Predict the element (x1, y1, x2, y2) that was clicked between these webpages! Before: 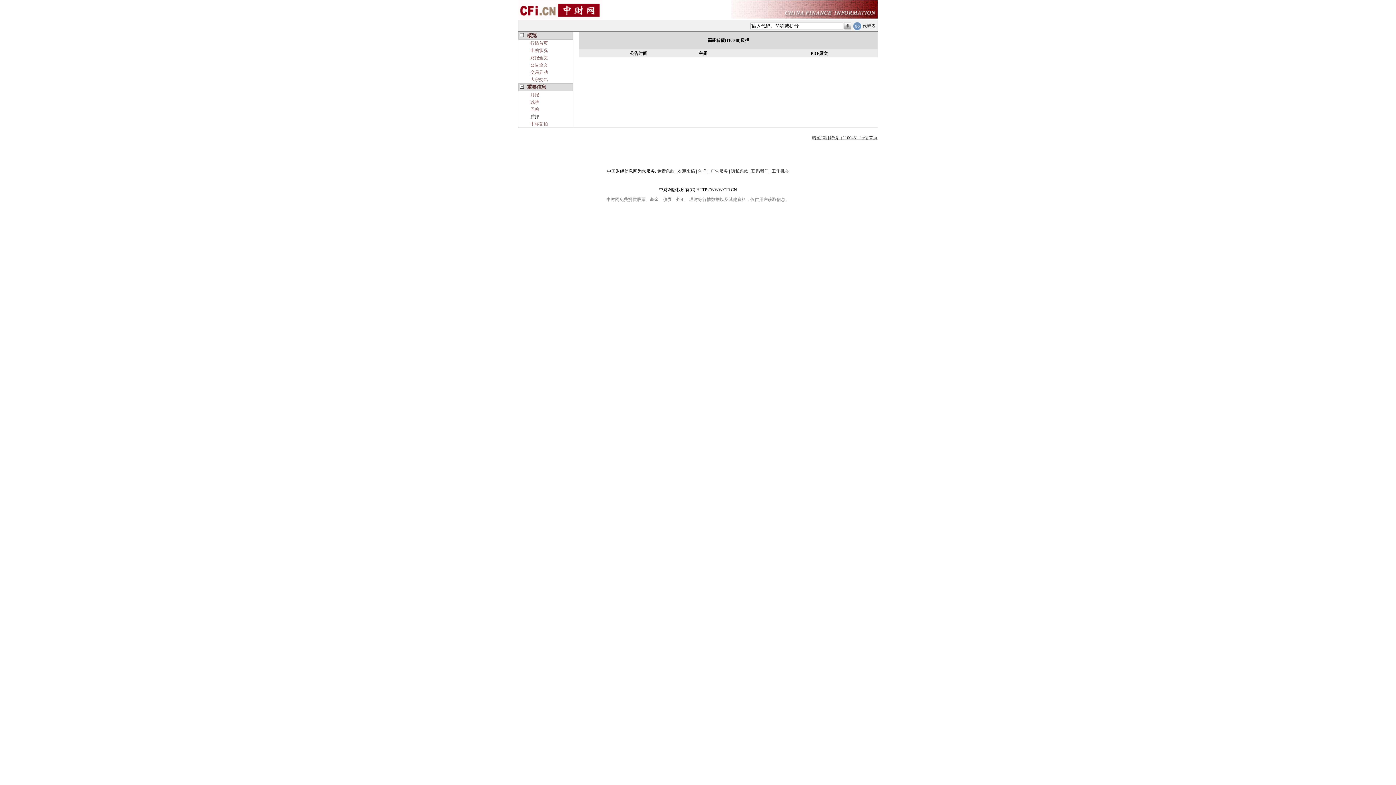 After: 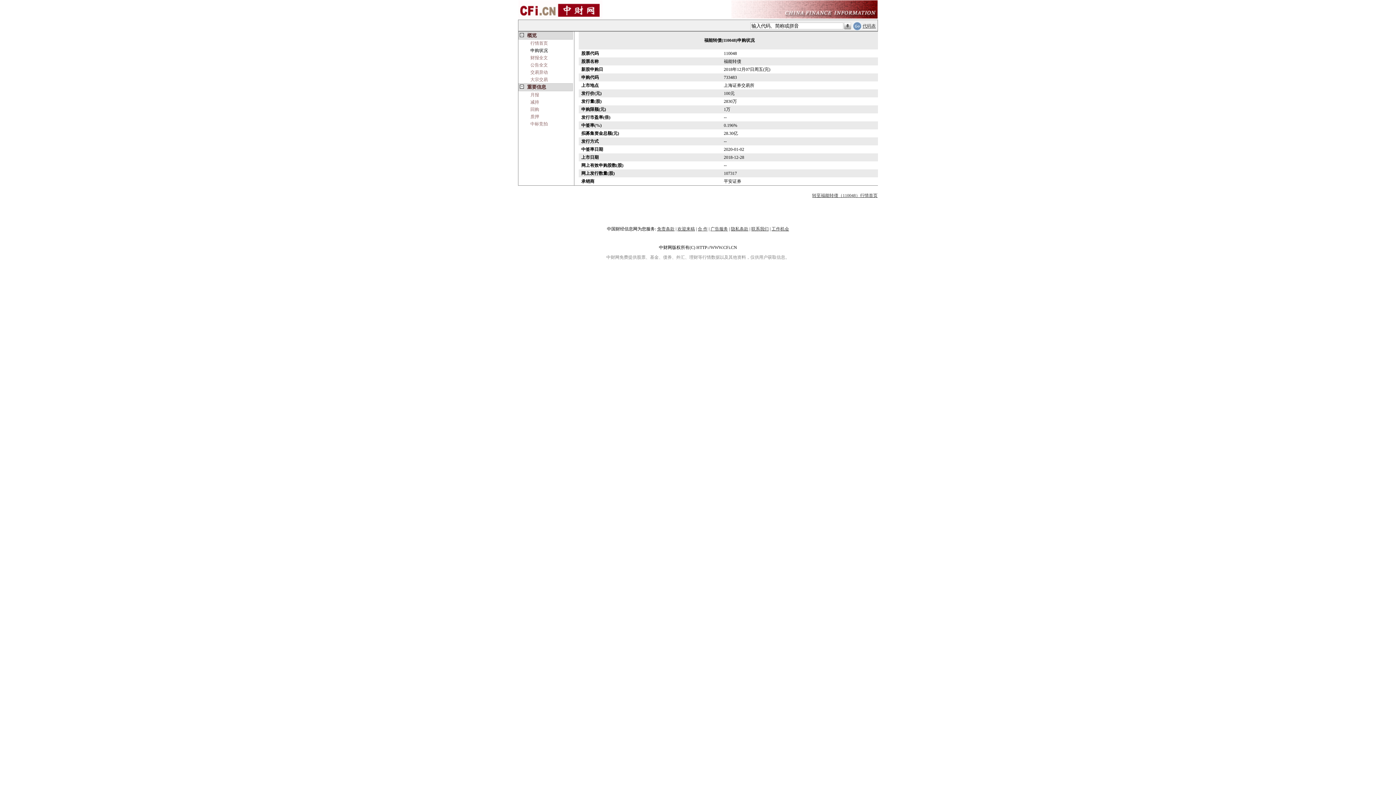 Action: label: 申购状况 bbox: (530, 48, 548, 53)